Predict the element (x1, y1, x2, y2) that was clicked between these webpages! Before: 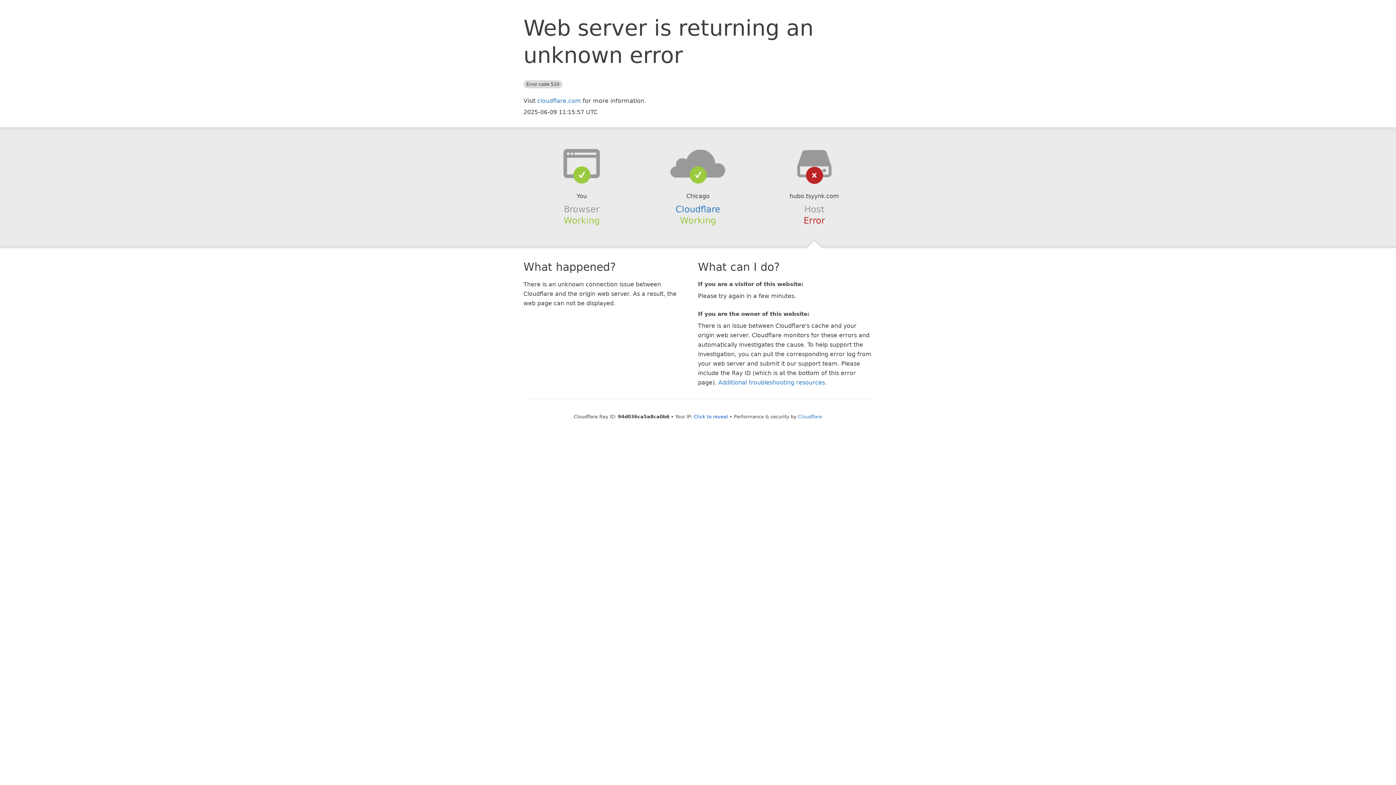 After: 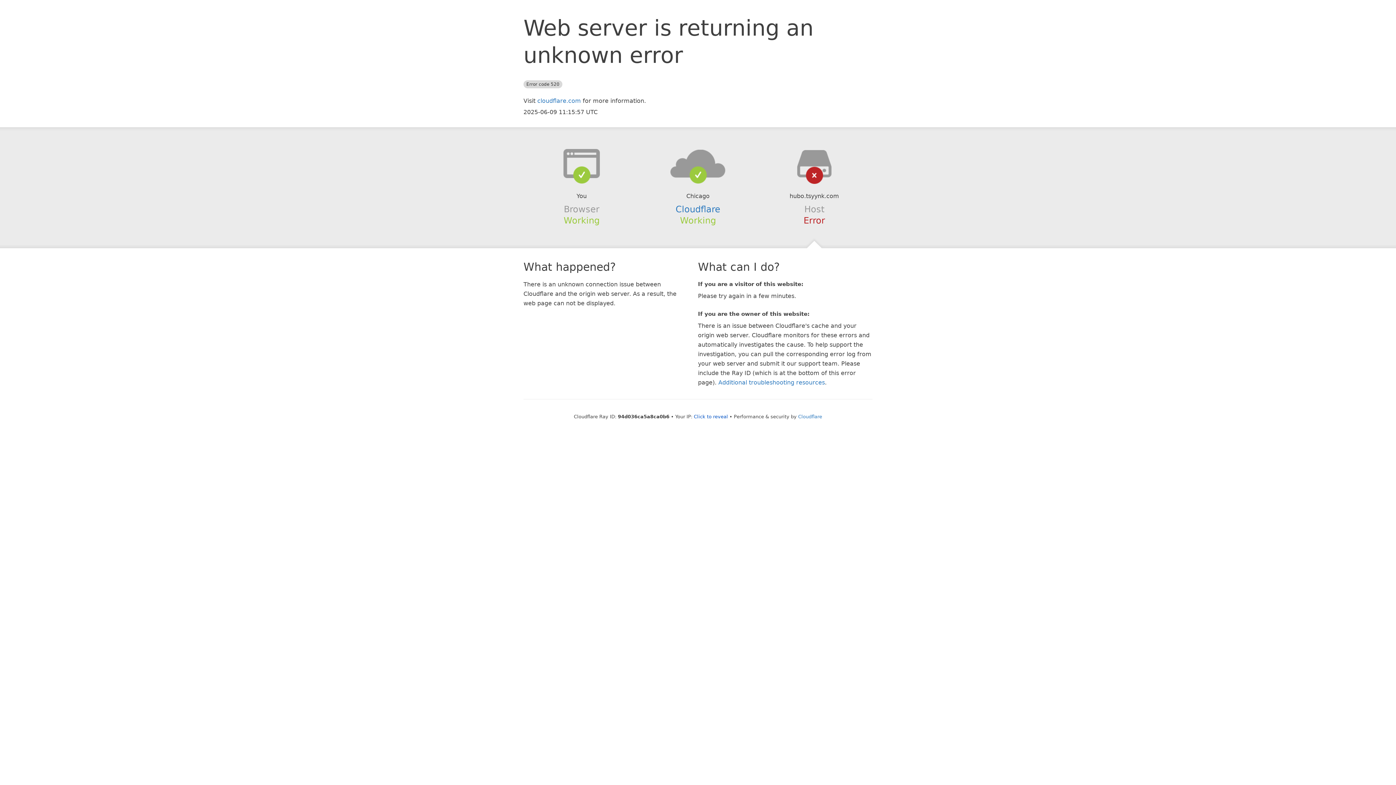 Action: bbox: (639, 148, 756, 178)